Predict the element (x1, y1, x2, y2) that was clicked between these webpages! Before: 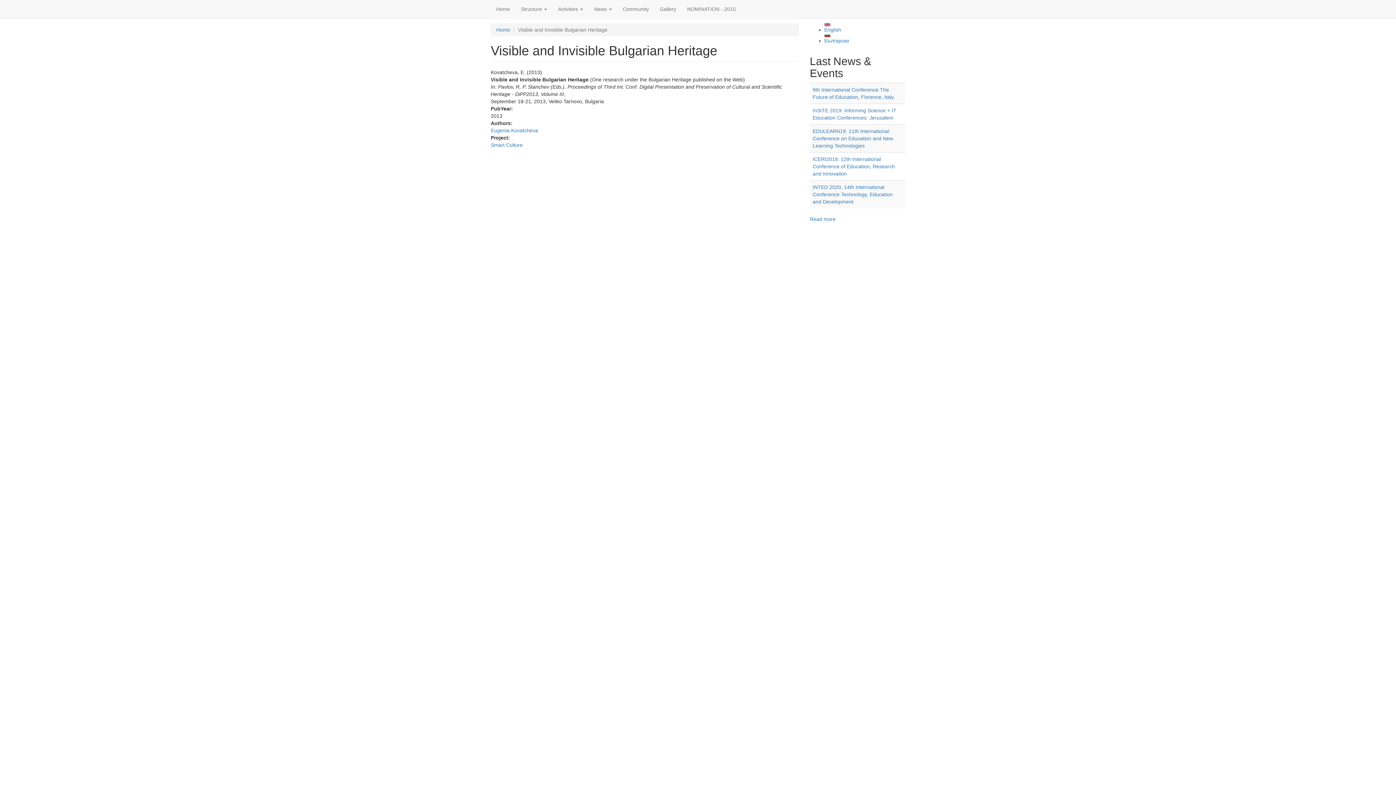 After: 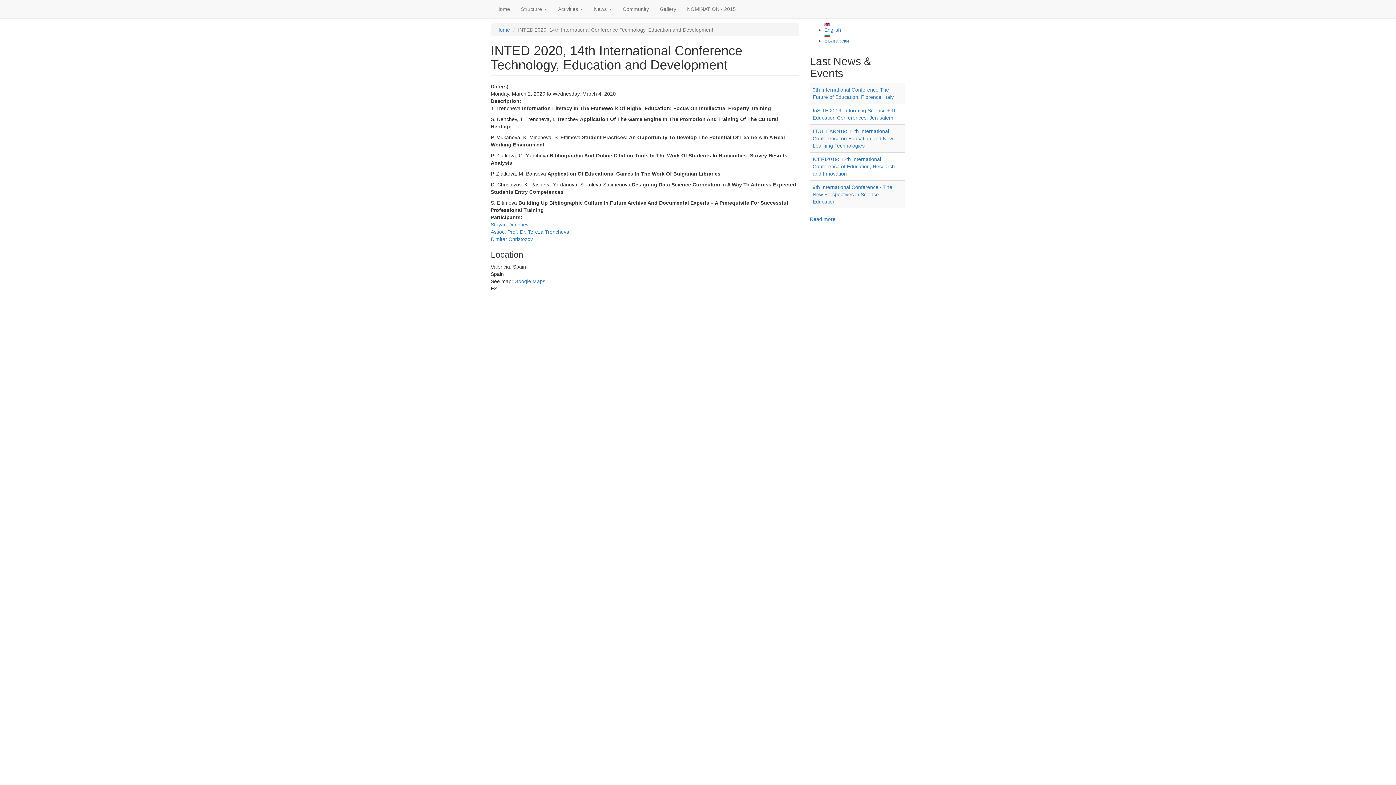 Action: bbox: (812, 184, 892, 204) label: INTED 2020, 14th International Conference Technology, Education and Development